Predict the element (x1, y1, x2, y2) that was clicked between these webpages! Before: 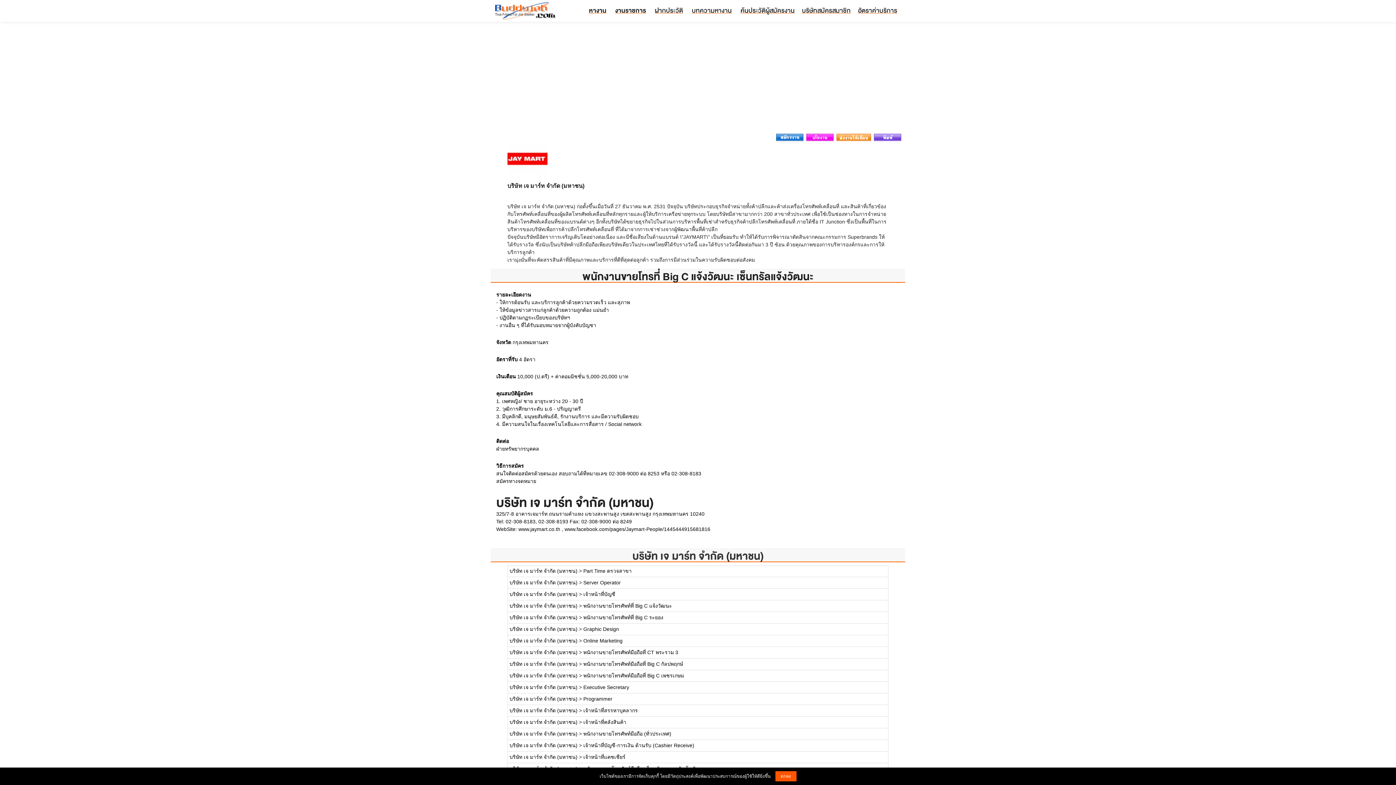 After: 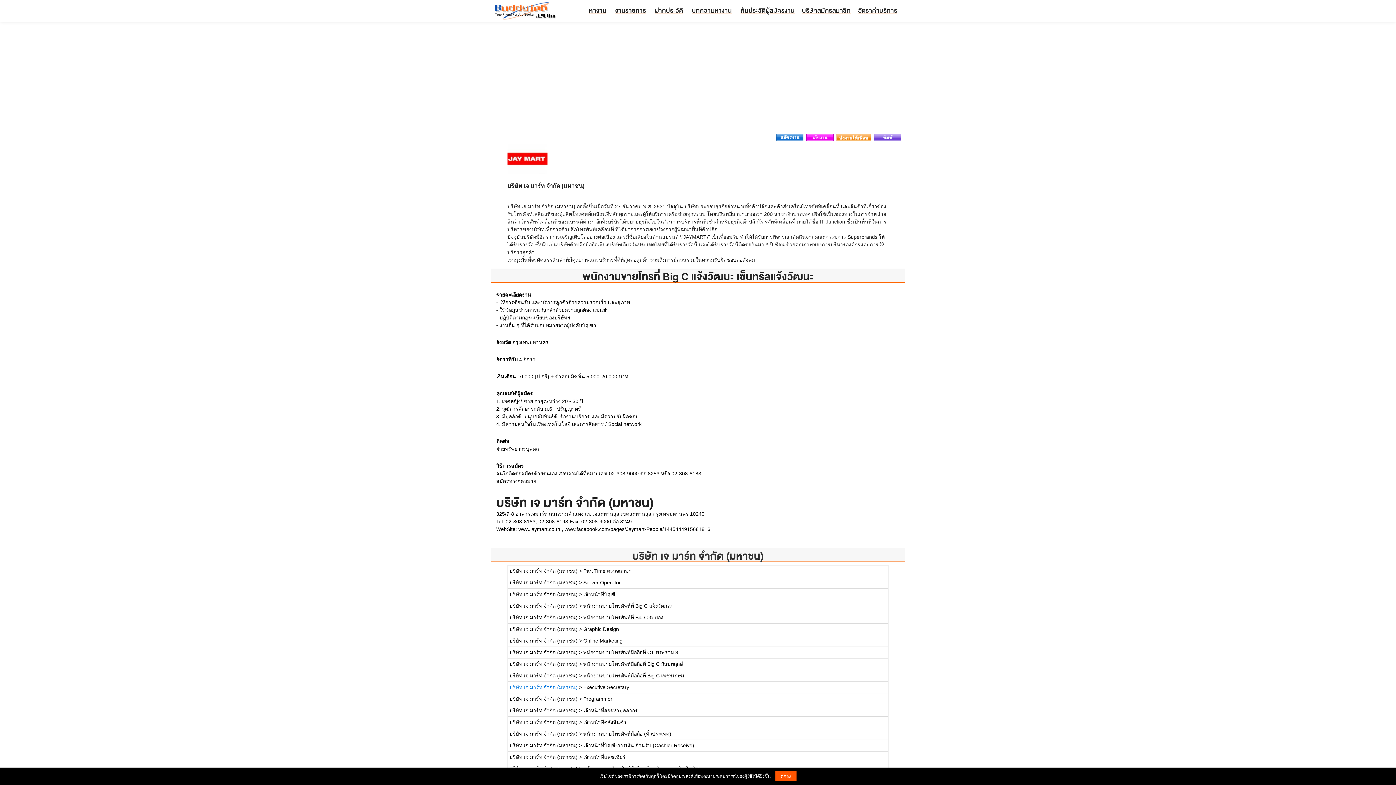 Action: bbox: (509, 684, 577, 690) label: บริษัท เจ มาร์ท จำกัด (มหาชน)